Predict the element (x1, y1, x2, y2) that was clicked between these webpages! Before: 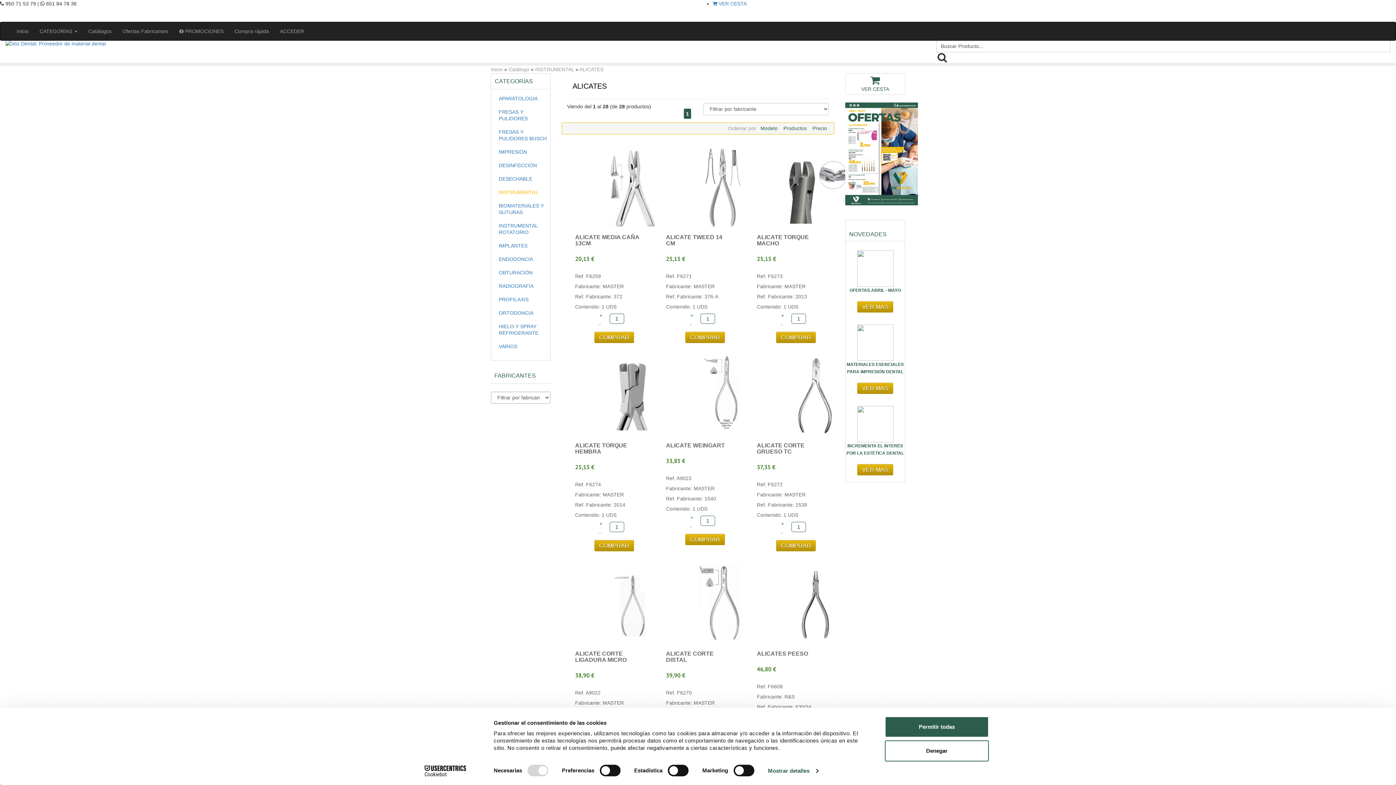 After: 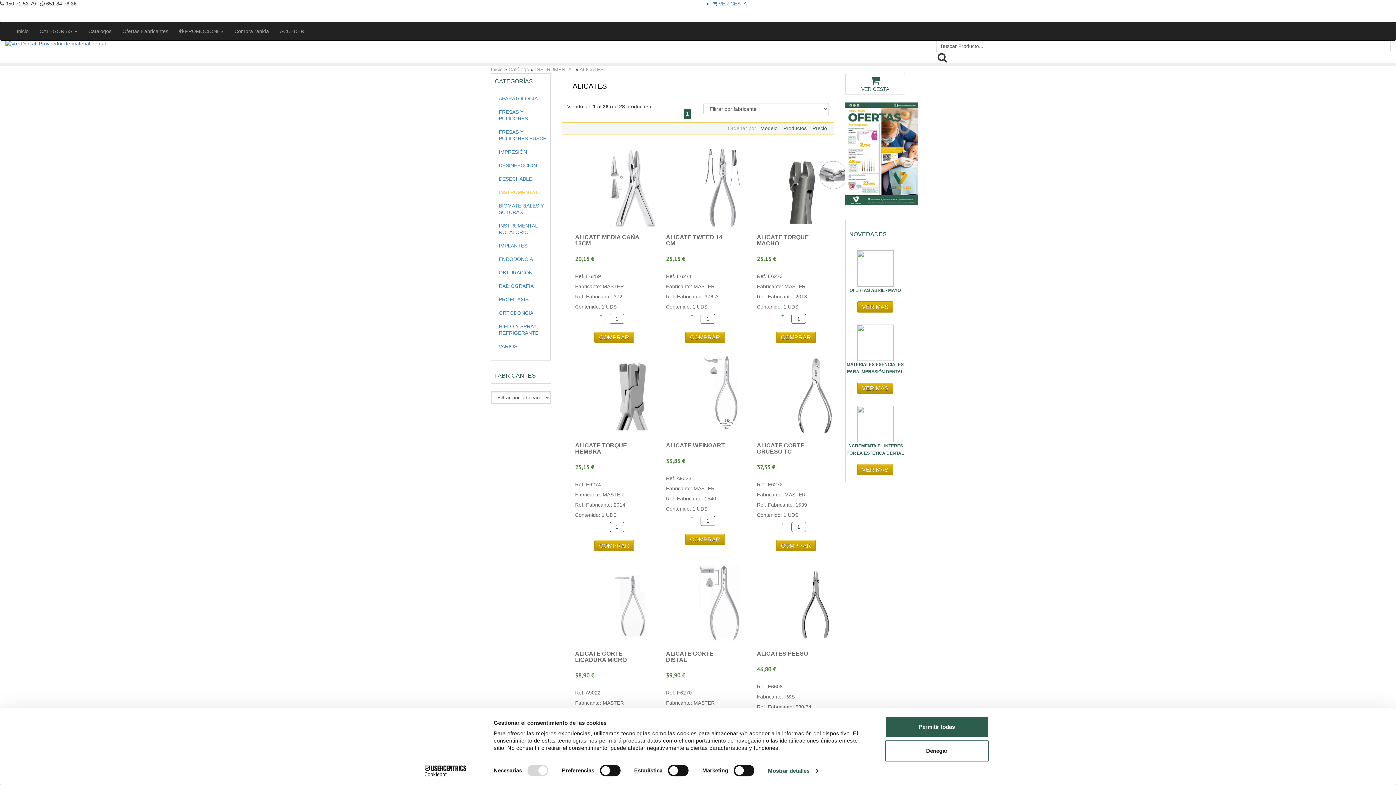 Action: label: Google bbox: (1374, 7, 1383, 16)